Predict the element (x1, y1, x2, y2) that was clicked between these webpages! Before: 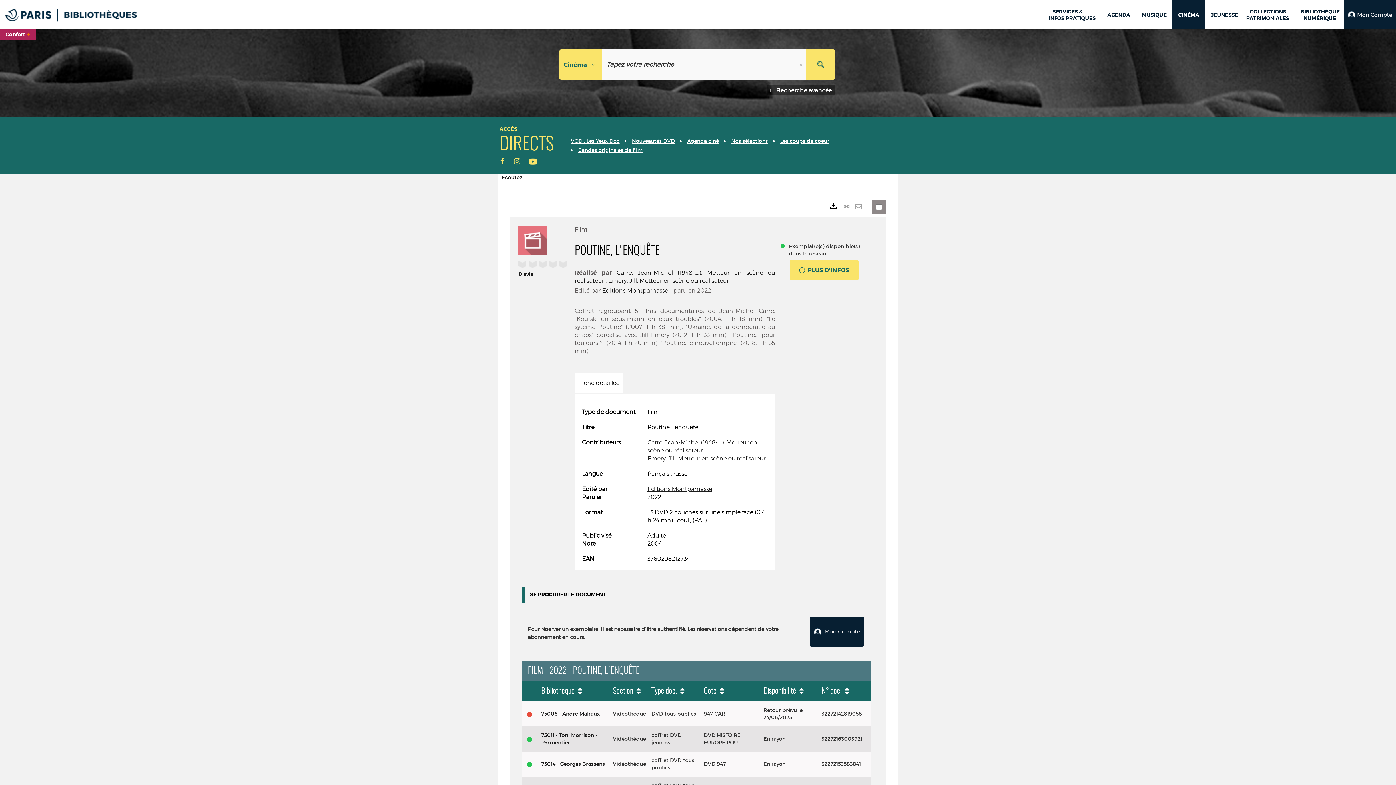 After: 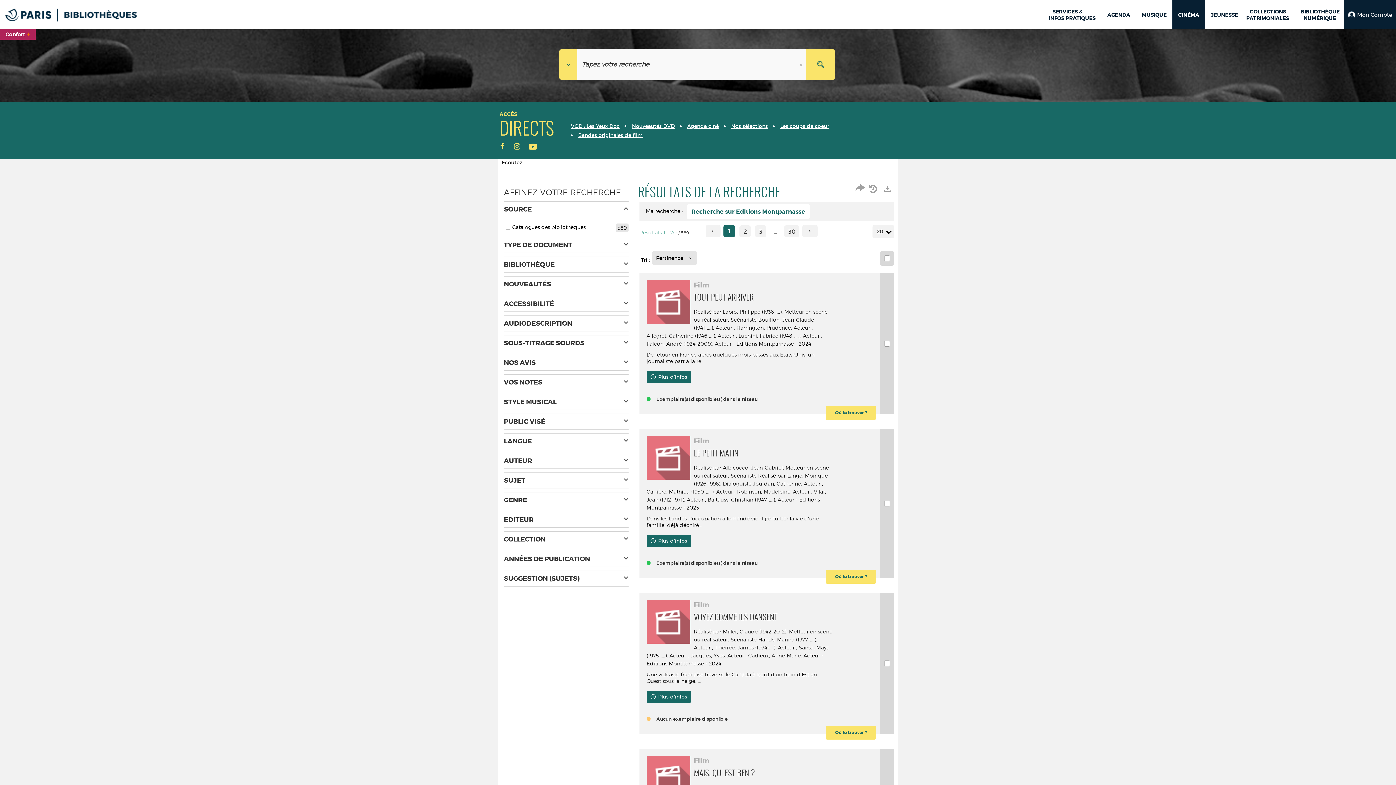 Action: bbox: (647, 485, 712, 492) label: Editions Montparnasse